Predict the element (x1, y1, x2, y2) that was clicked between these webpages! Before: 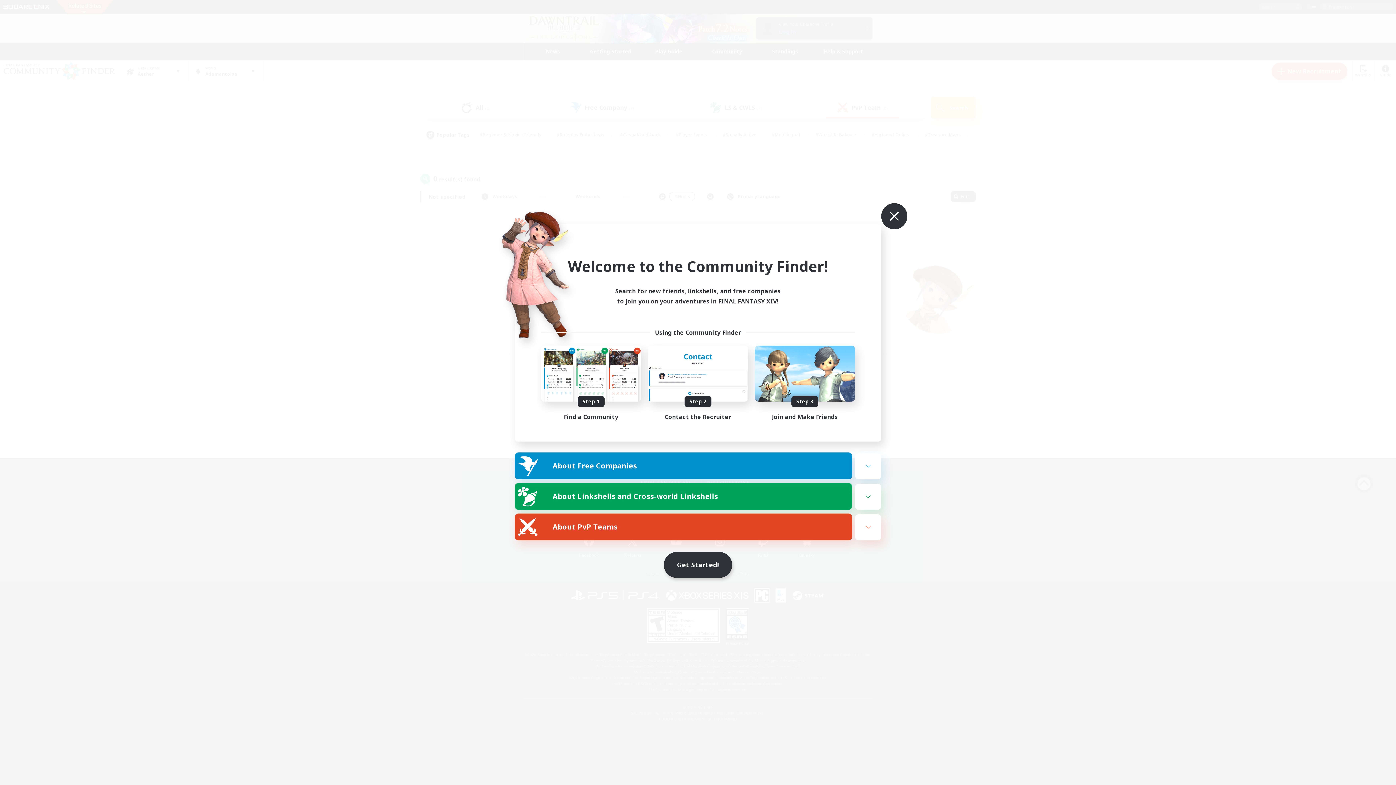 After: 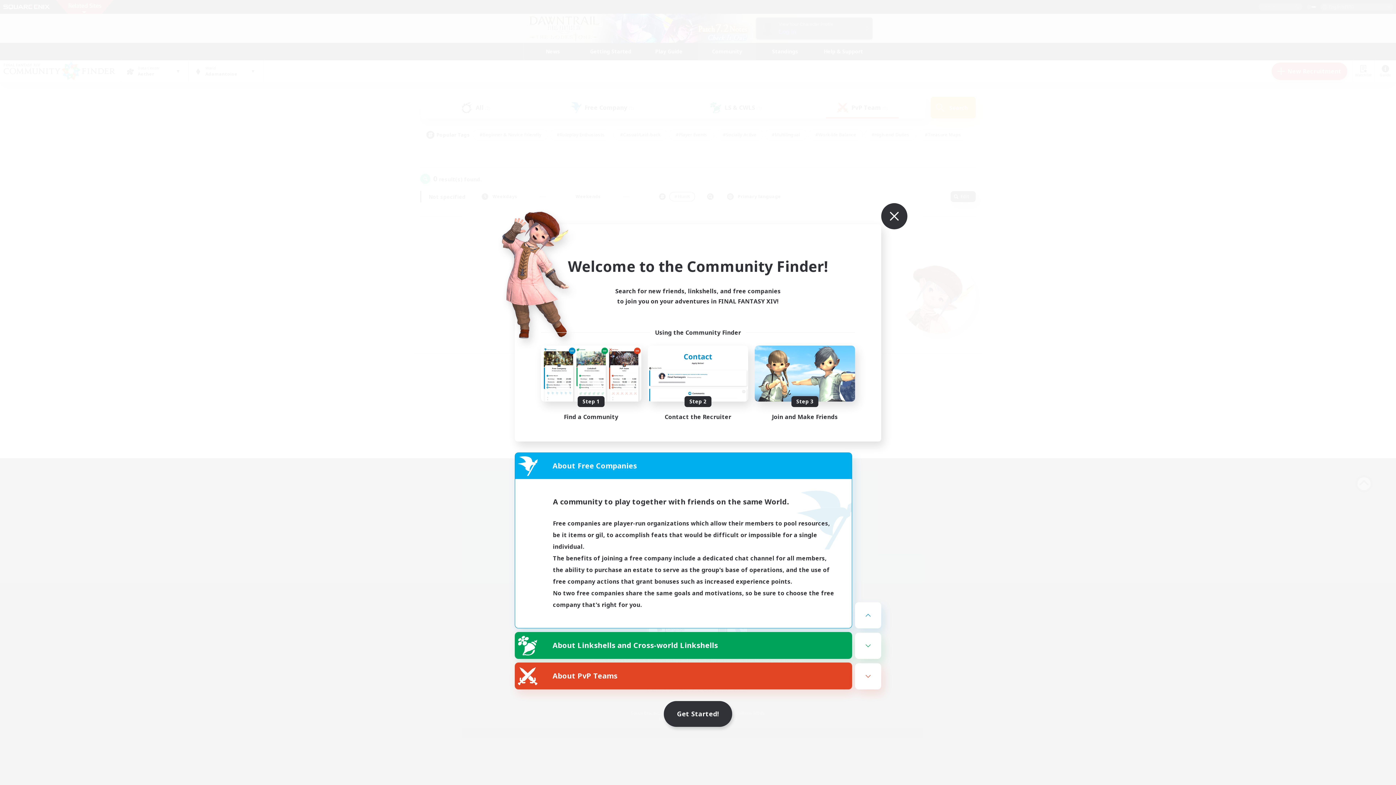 Action: bbox: (515, 453, 852, 479) label: About Free Companies